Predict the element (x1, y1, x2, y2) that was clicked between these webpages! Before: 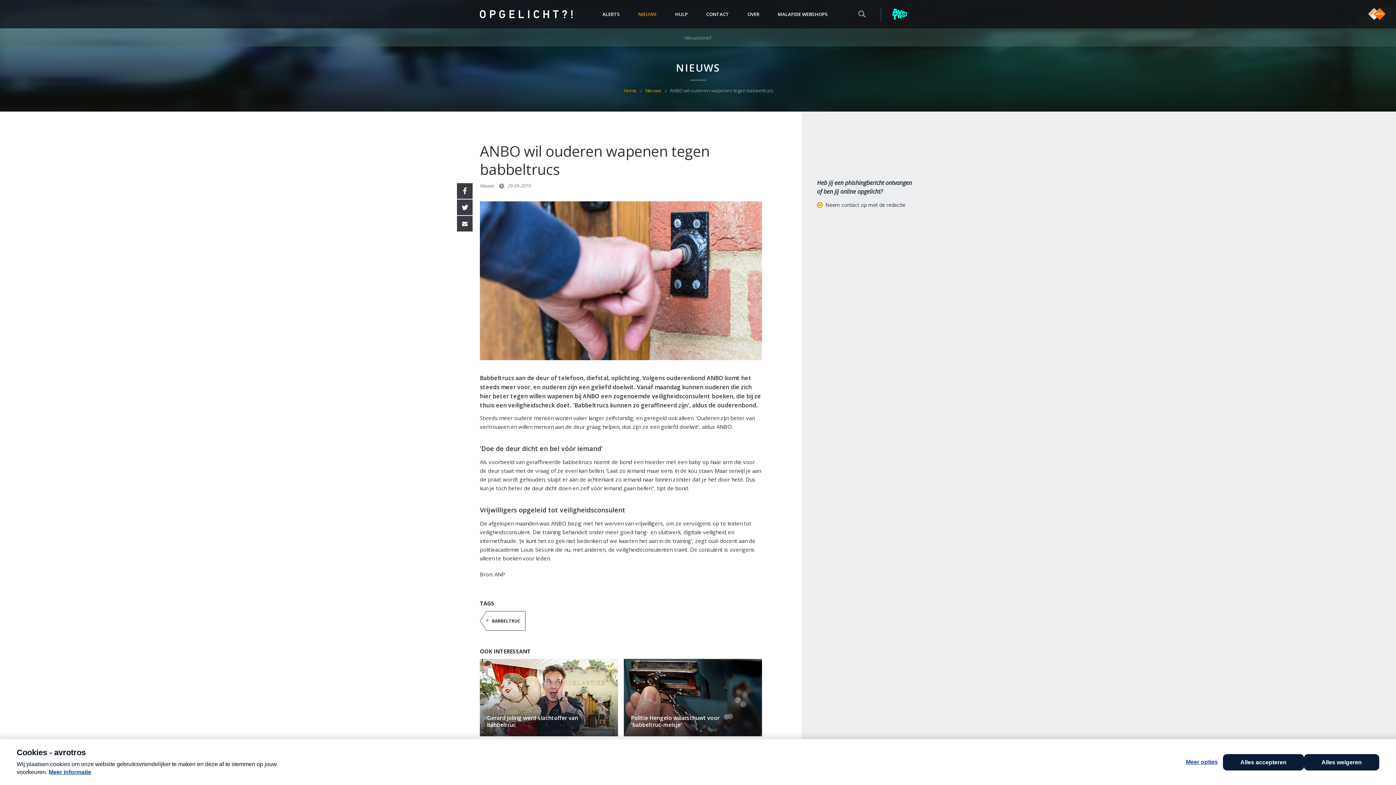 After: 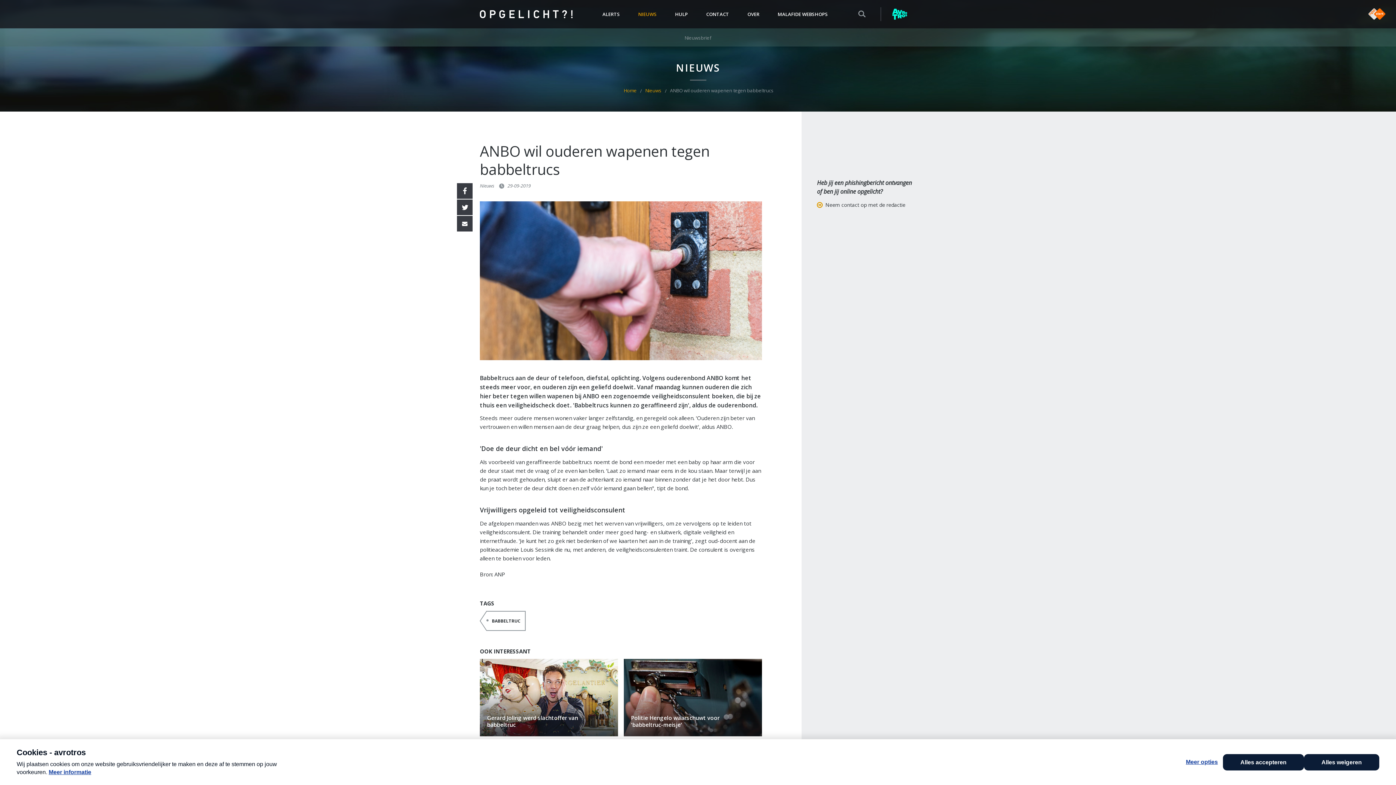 Action: label: 
            meer NPO start
         bbox: (1368, 8, 1385, 19)